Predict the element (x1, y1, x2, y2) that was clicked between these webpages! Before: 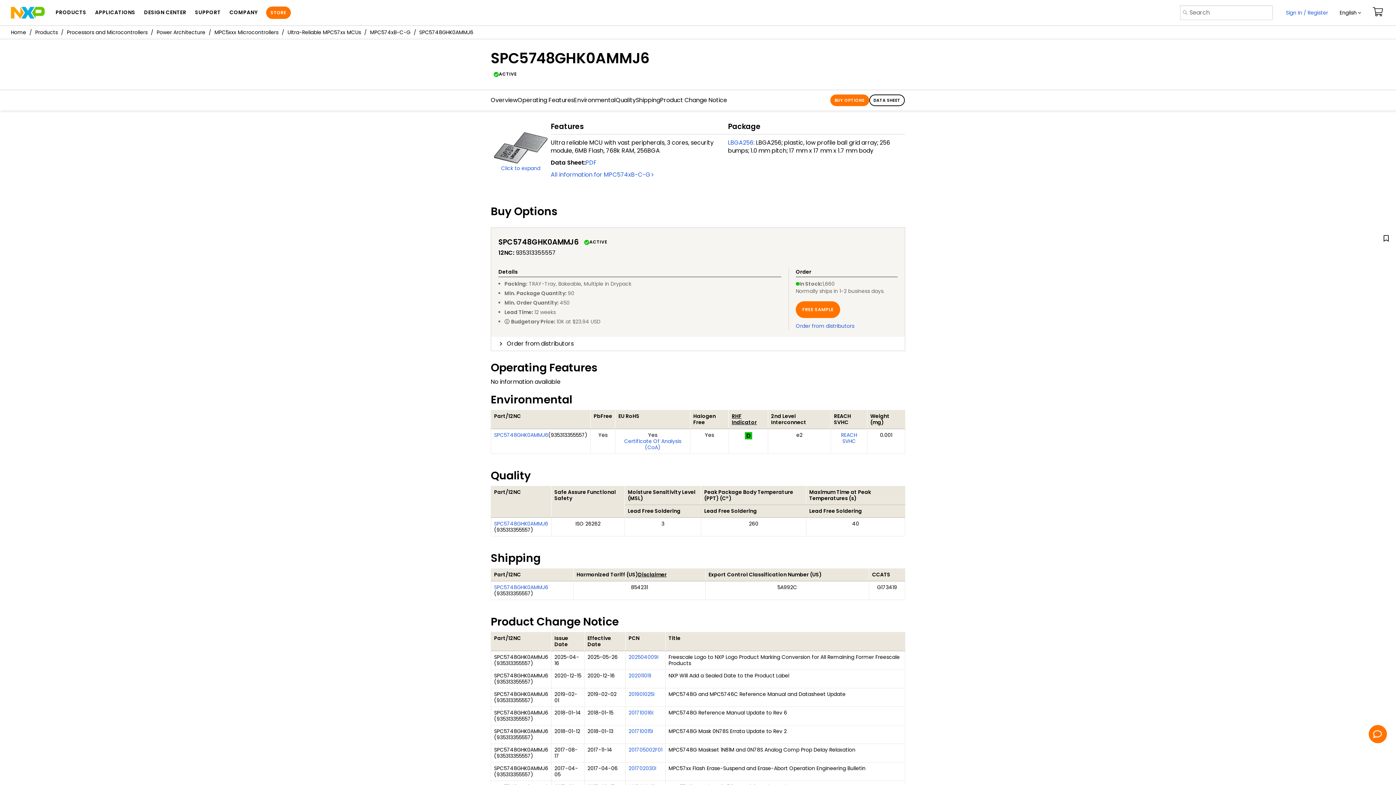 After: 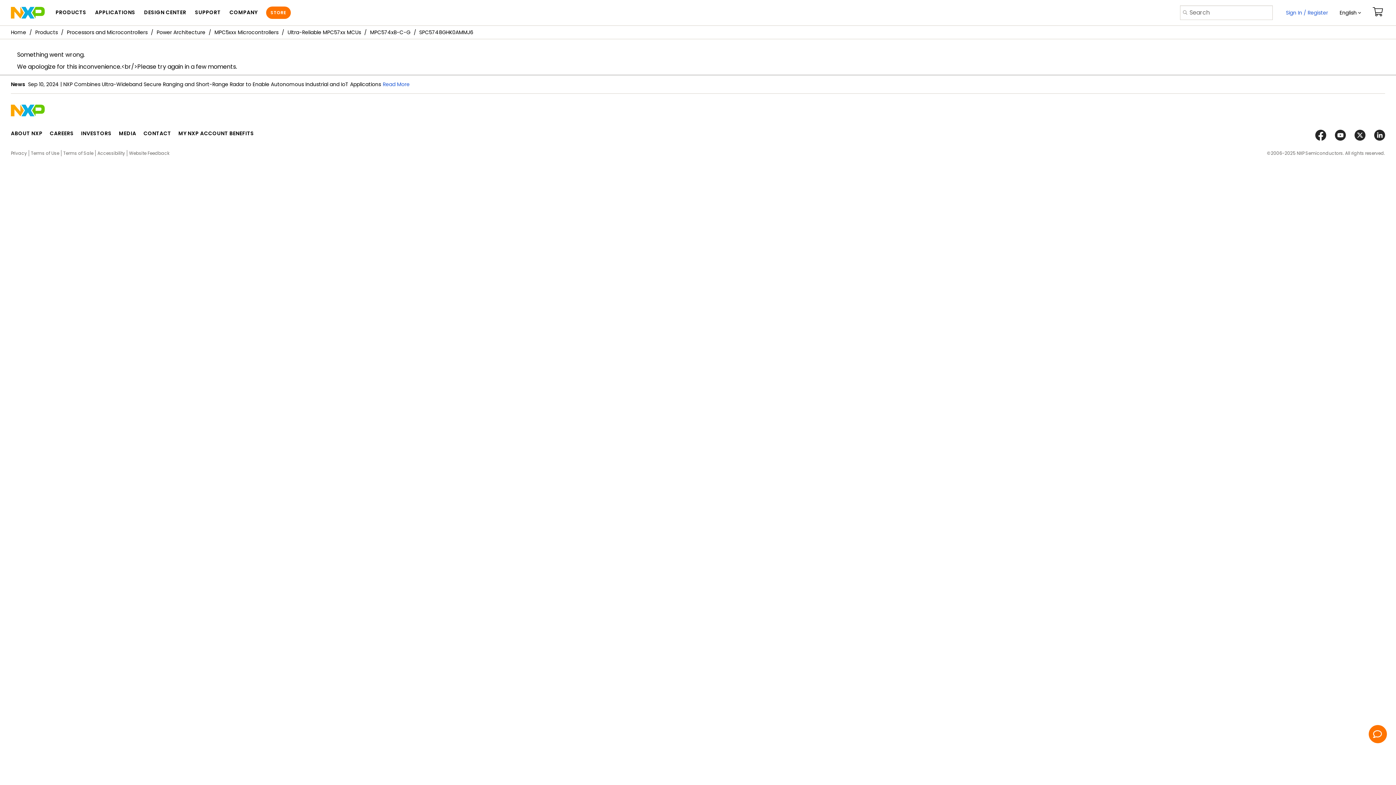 Action: bbox: (796, 301, 840, 318) label: FREE SAMPLE